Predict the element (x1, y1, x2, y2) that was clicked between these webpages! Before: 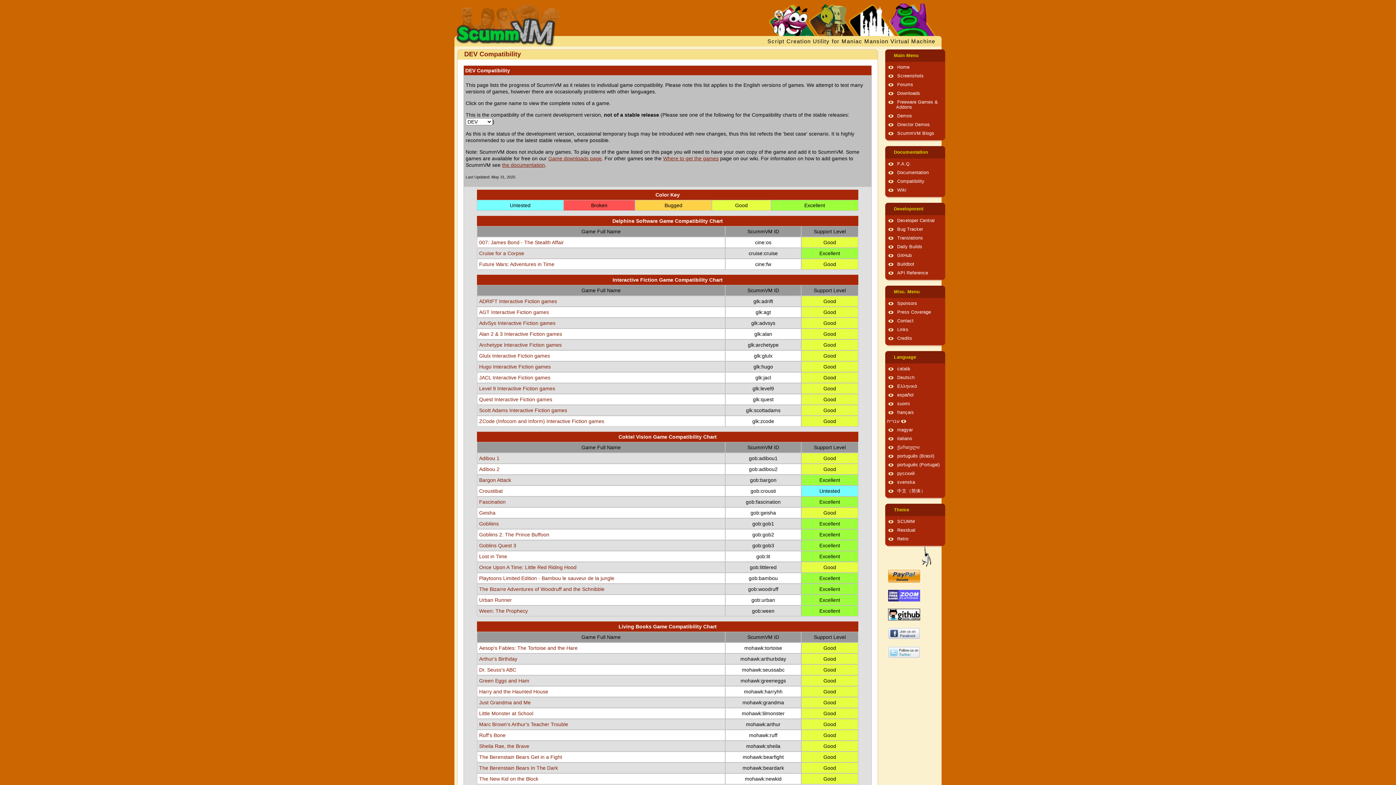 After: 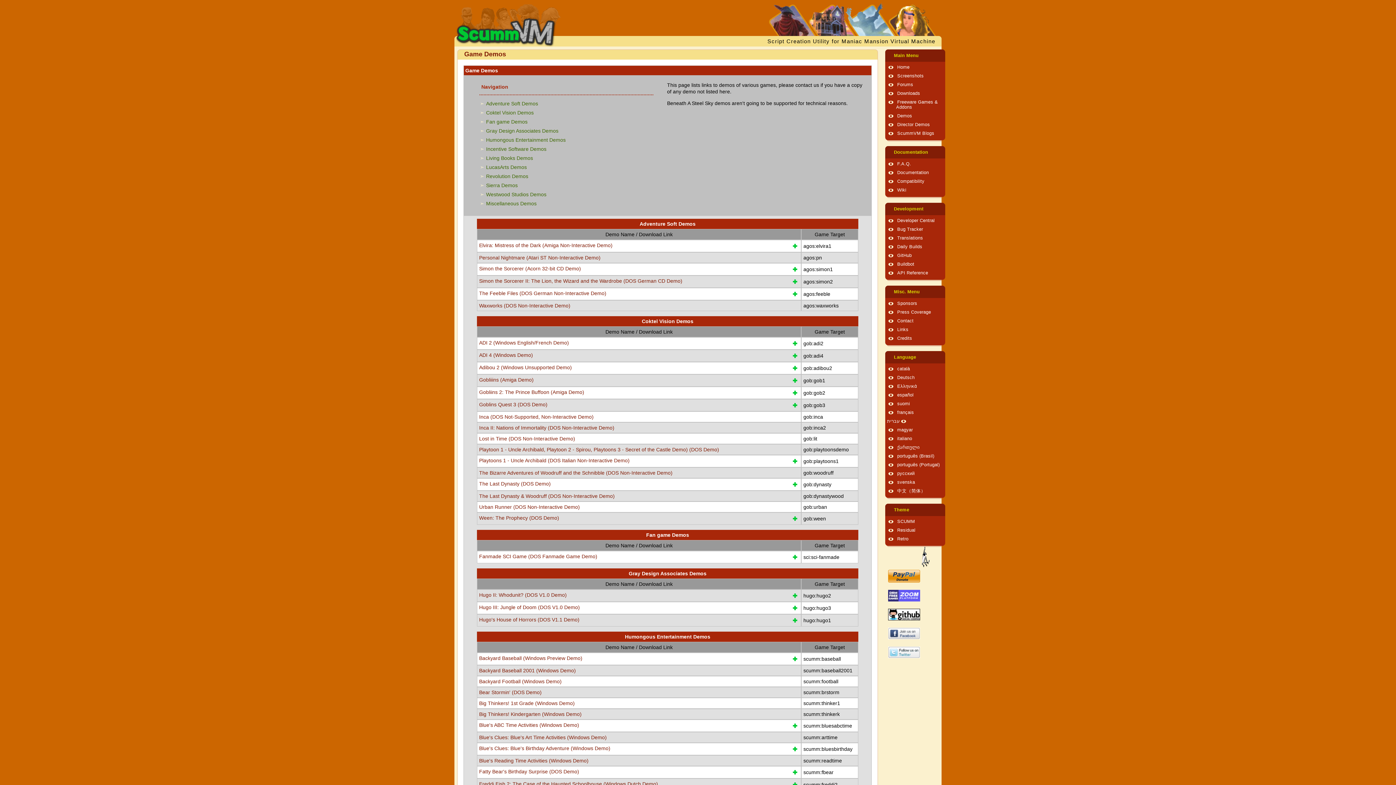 Action: label: Demos bbox: (897, 113, 912, 118)